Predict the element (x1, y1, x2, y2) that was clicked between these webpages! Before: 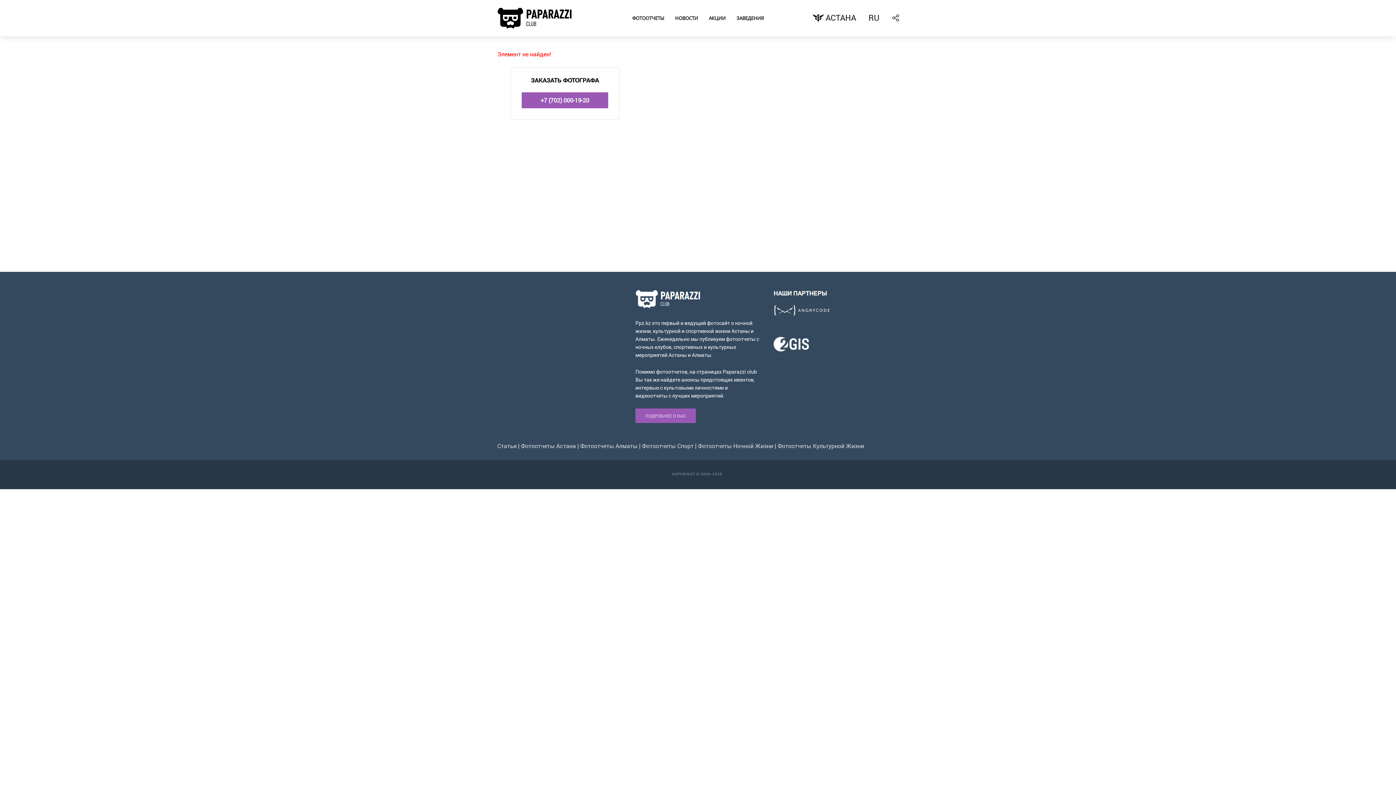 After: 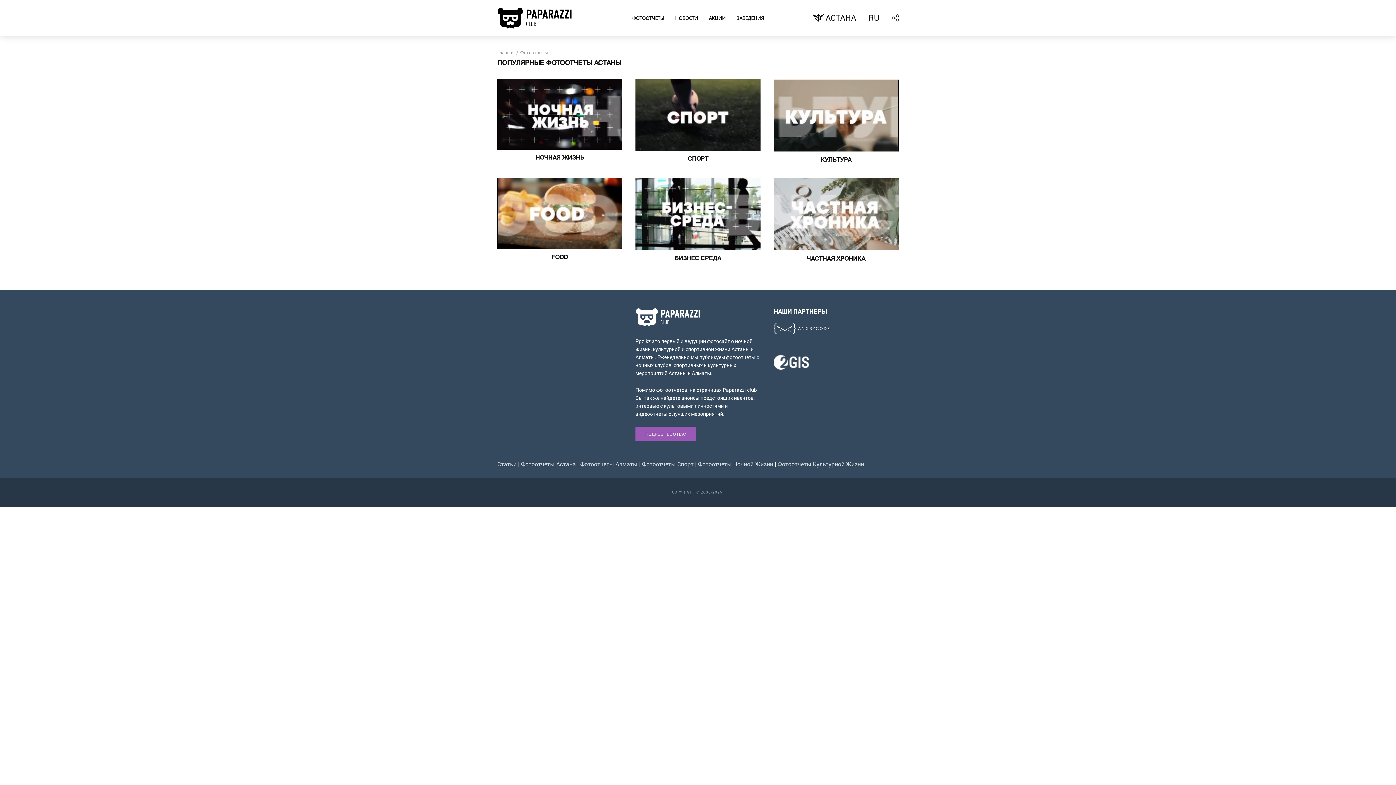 Action: label: ФОТООТЧЕТЫ bbox: (626, 9, 669, 26)